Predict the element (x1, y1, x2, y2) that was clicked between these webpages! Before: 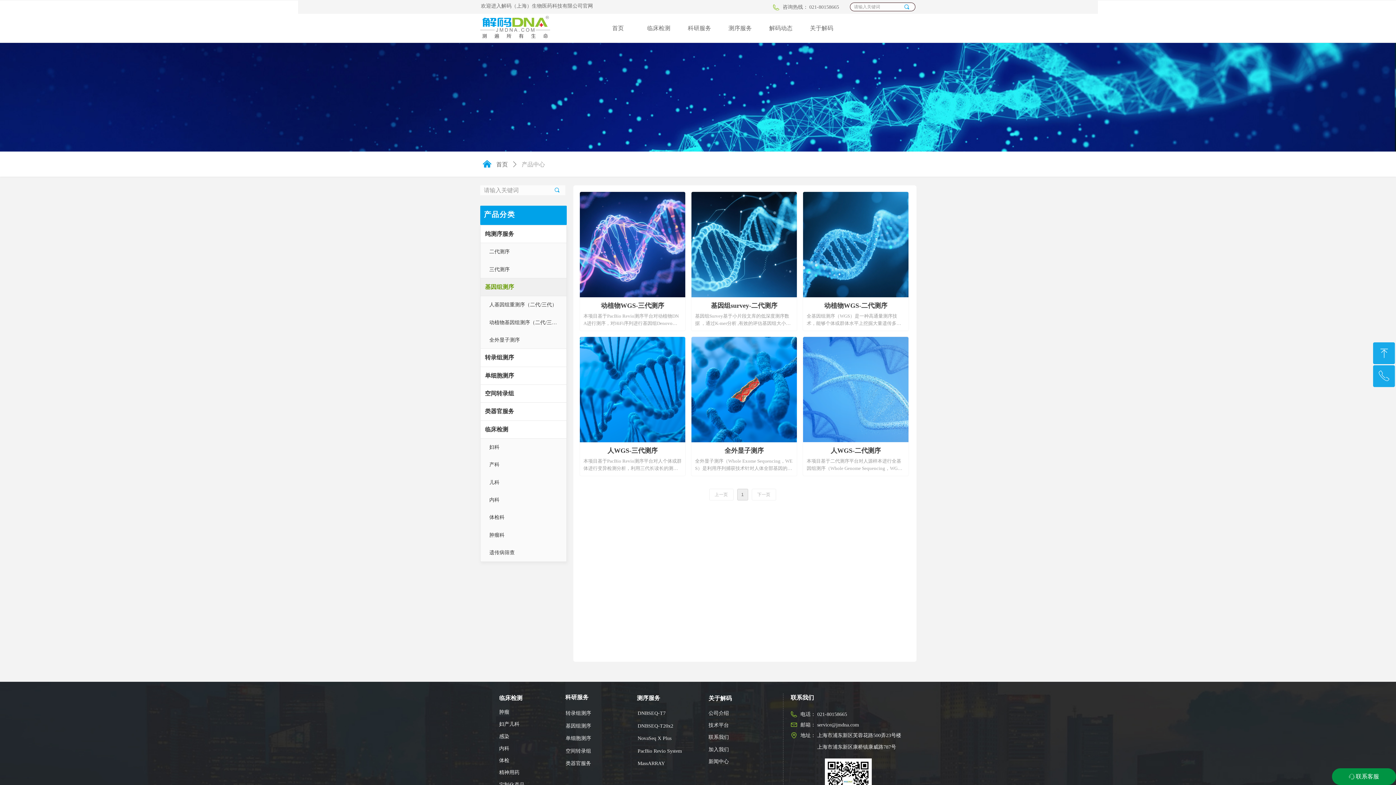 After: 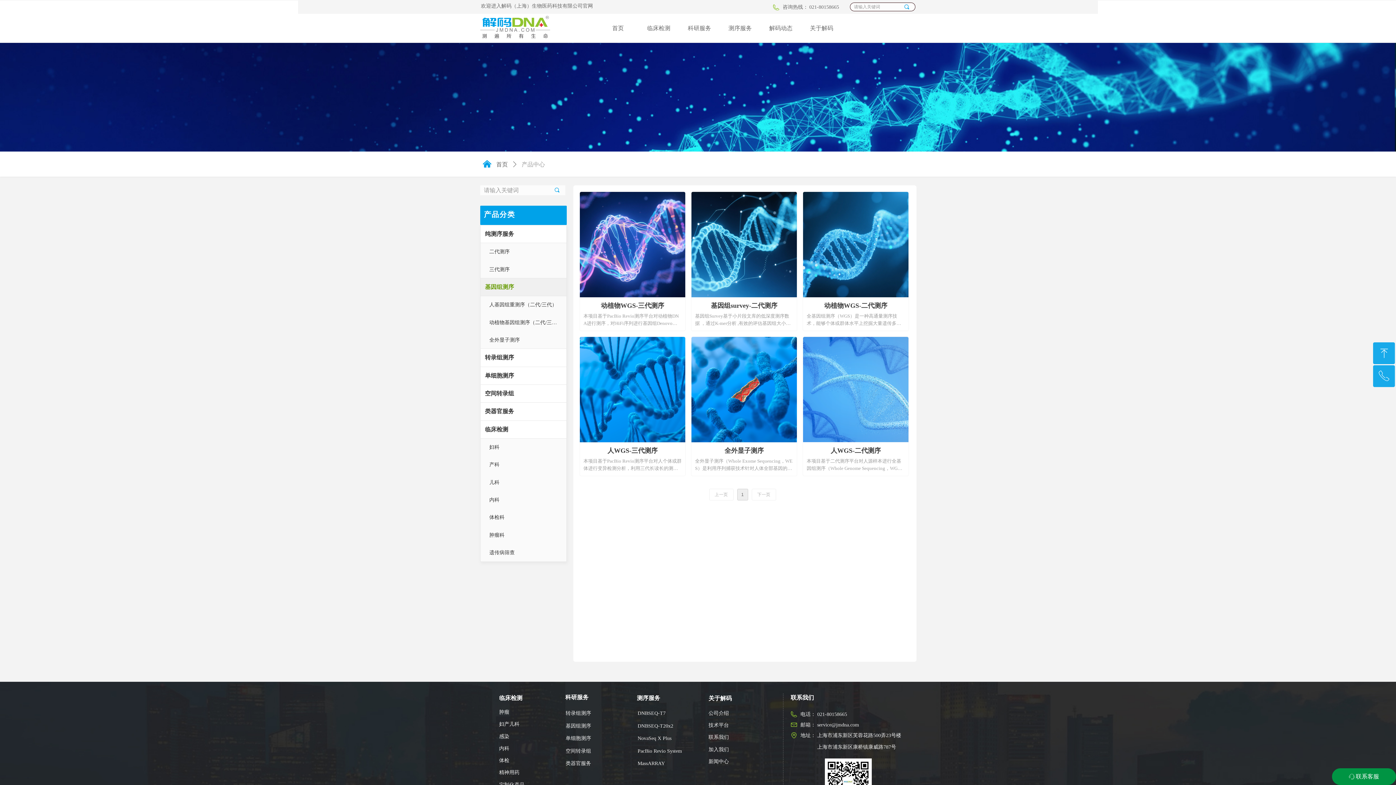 Action: label:  电话：
021-80158665 bbox: (790, 710, 919, 718)